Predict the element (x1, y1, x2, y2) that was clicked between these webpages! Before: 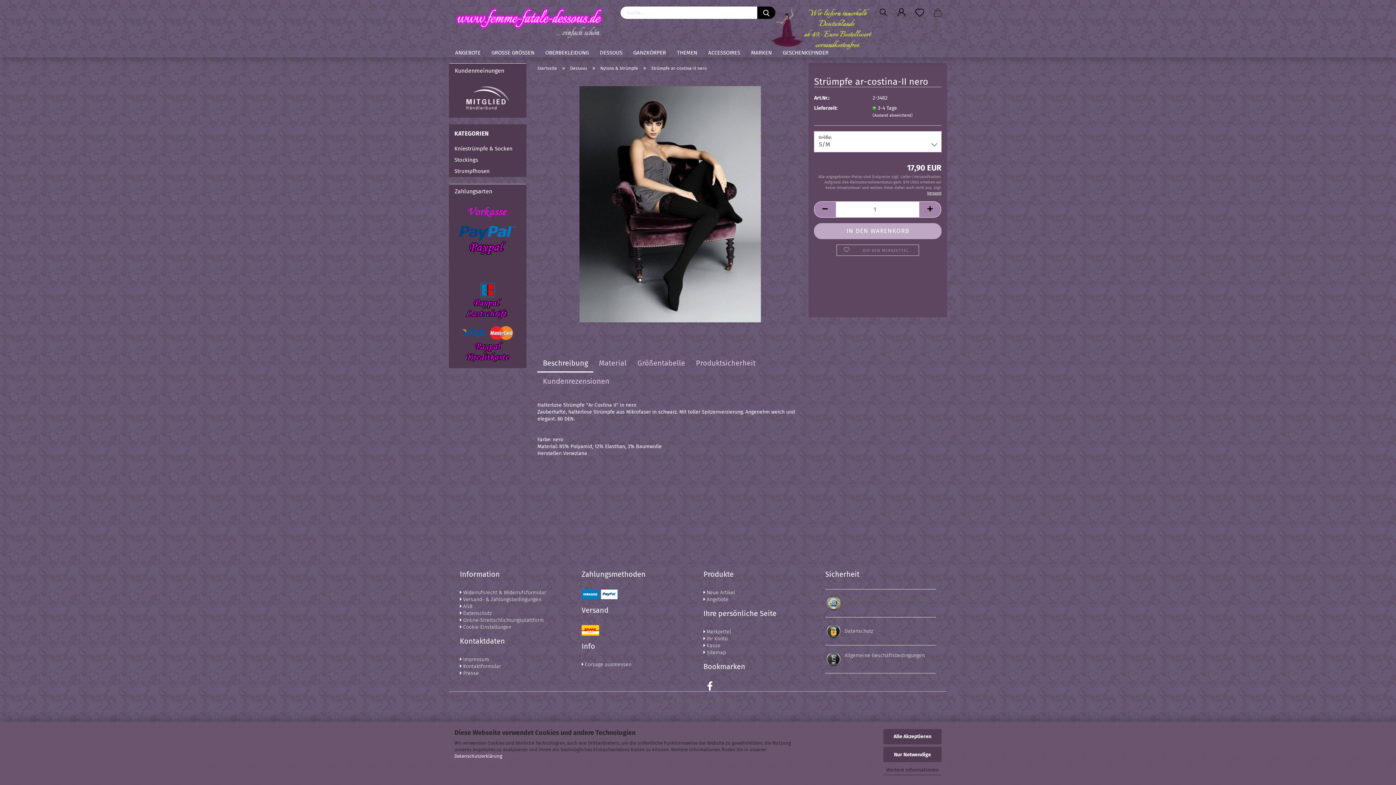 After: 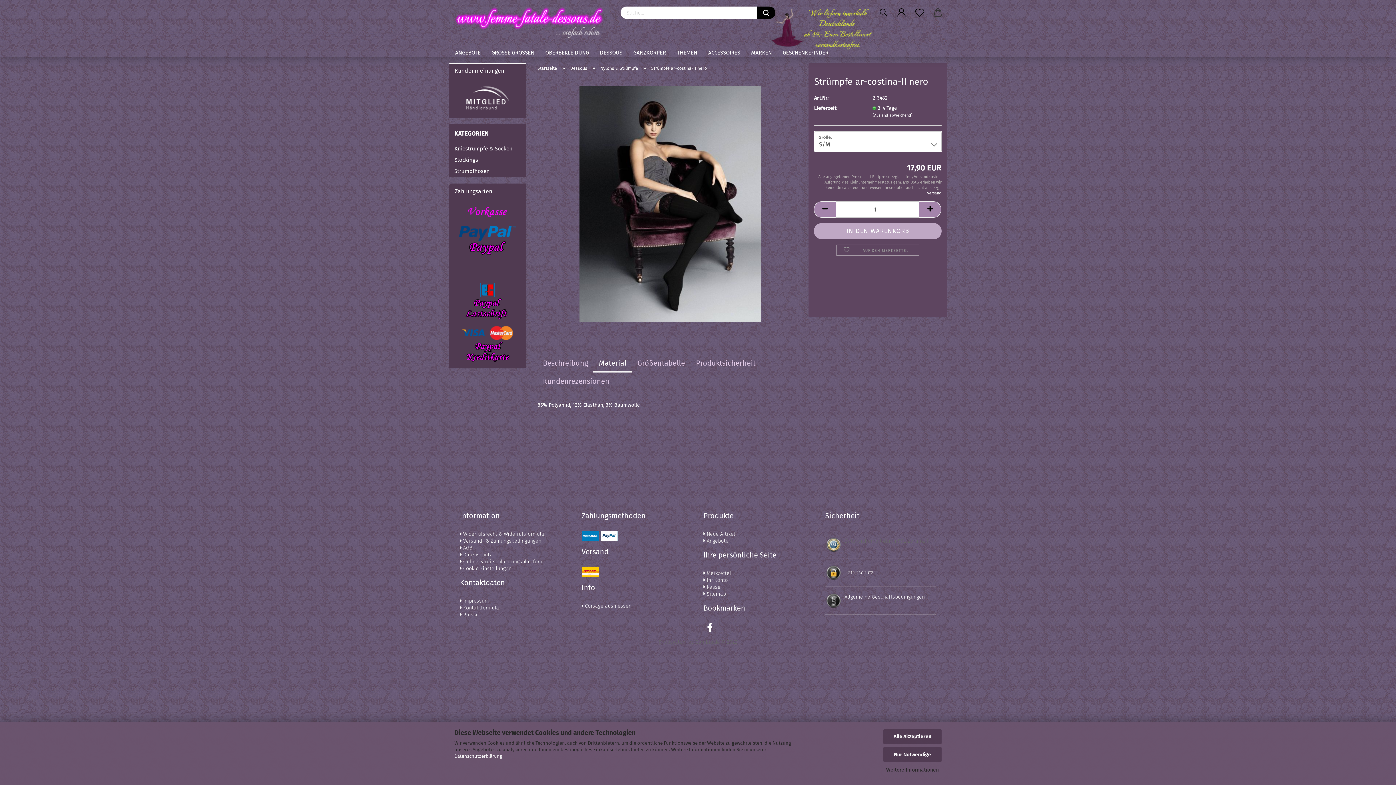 Action: bbox: (593, 354, 632, 372) label: Material